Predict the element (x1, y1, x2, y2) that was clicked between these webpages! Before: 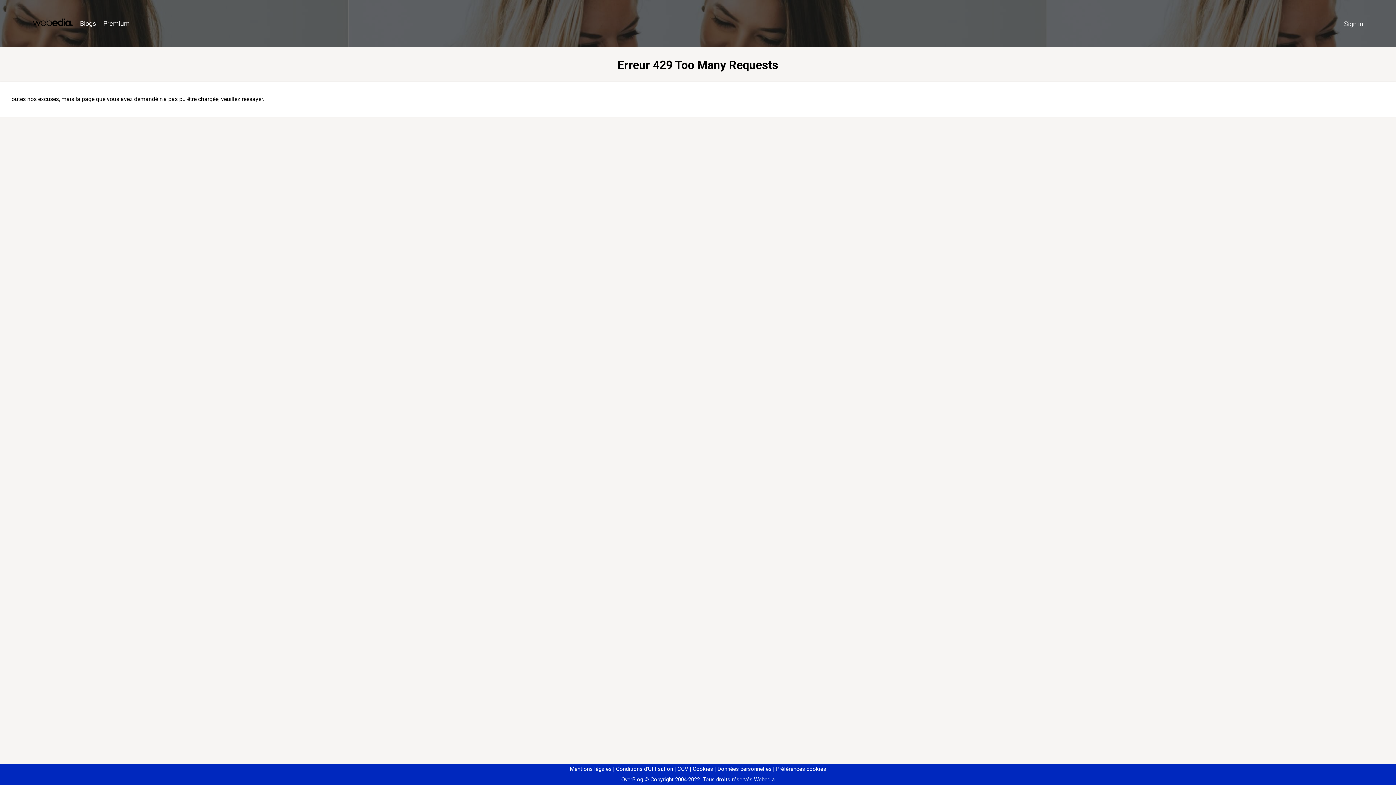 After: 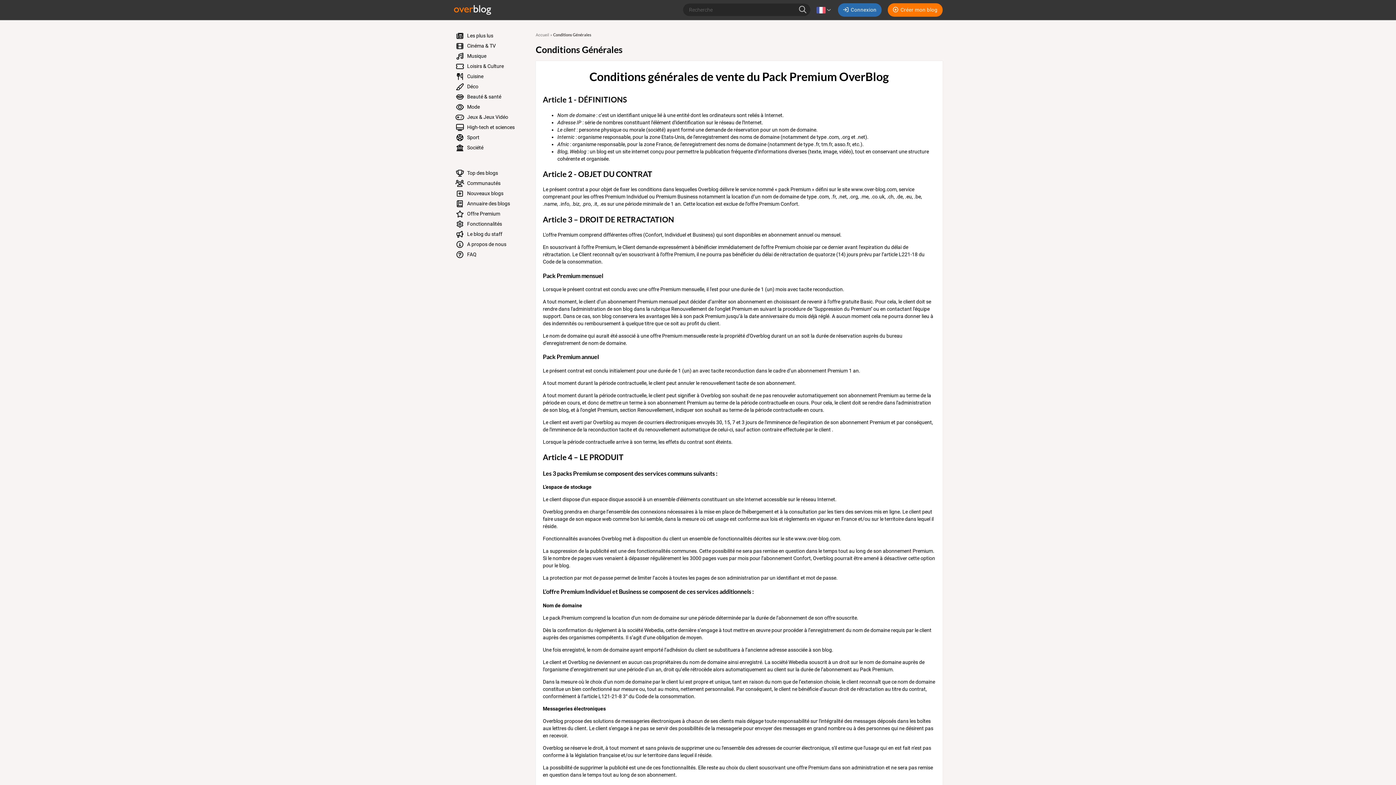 Action: bbox: (674, 766, 688, 772) label: CGV